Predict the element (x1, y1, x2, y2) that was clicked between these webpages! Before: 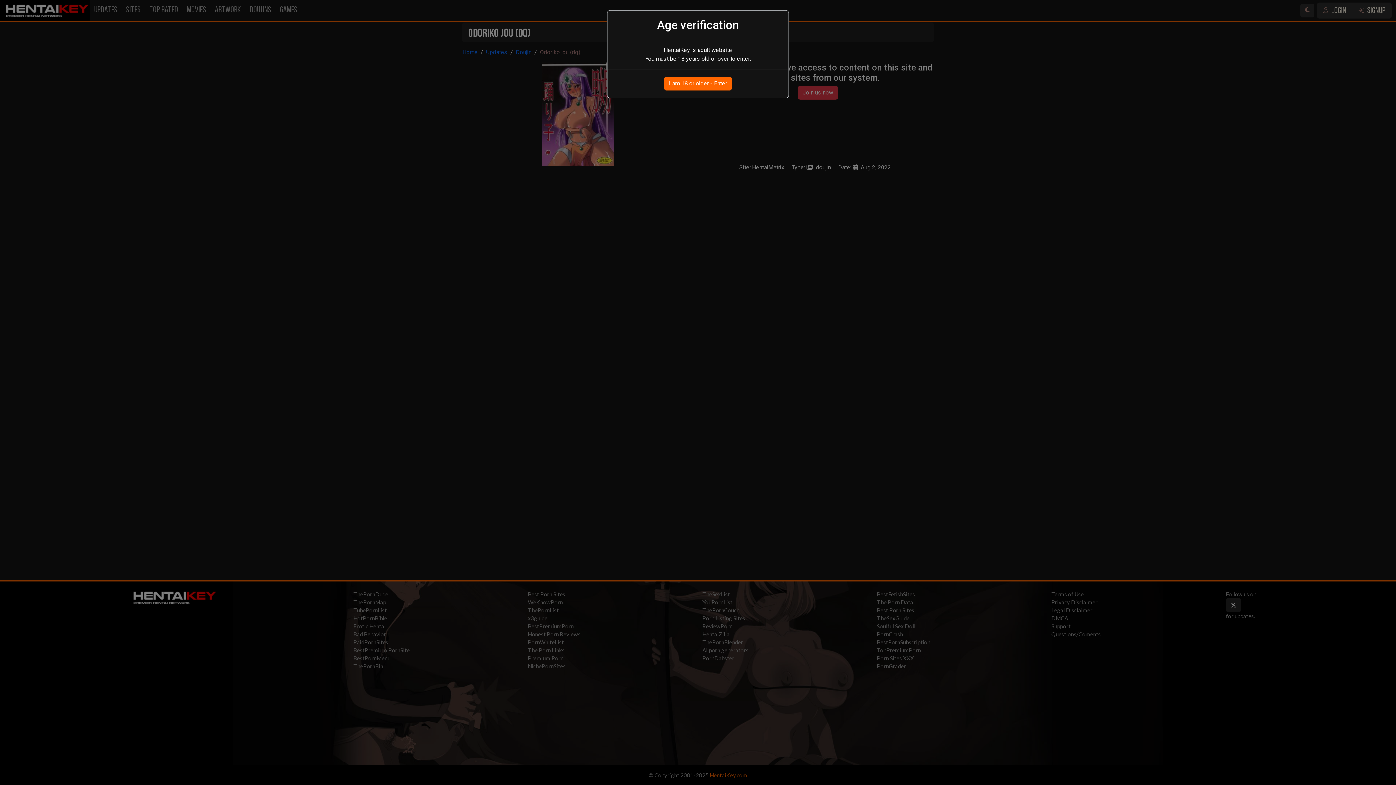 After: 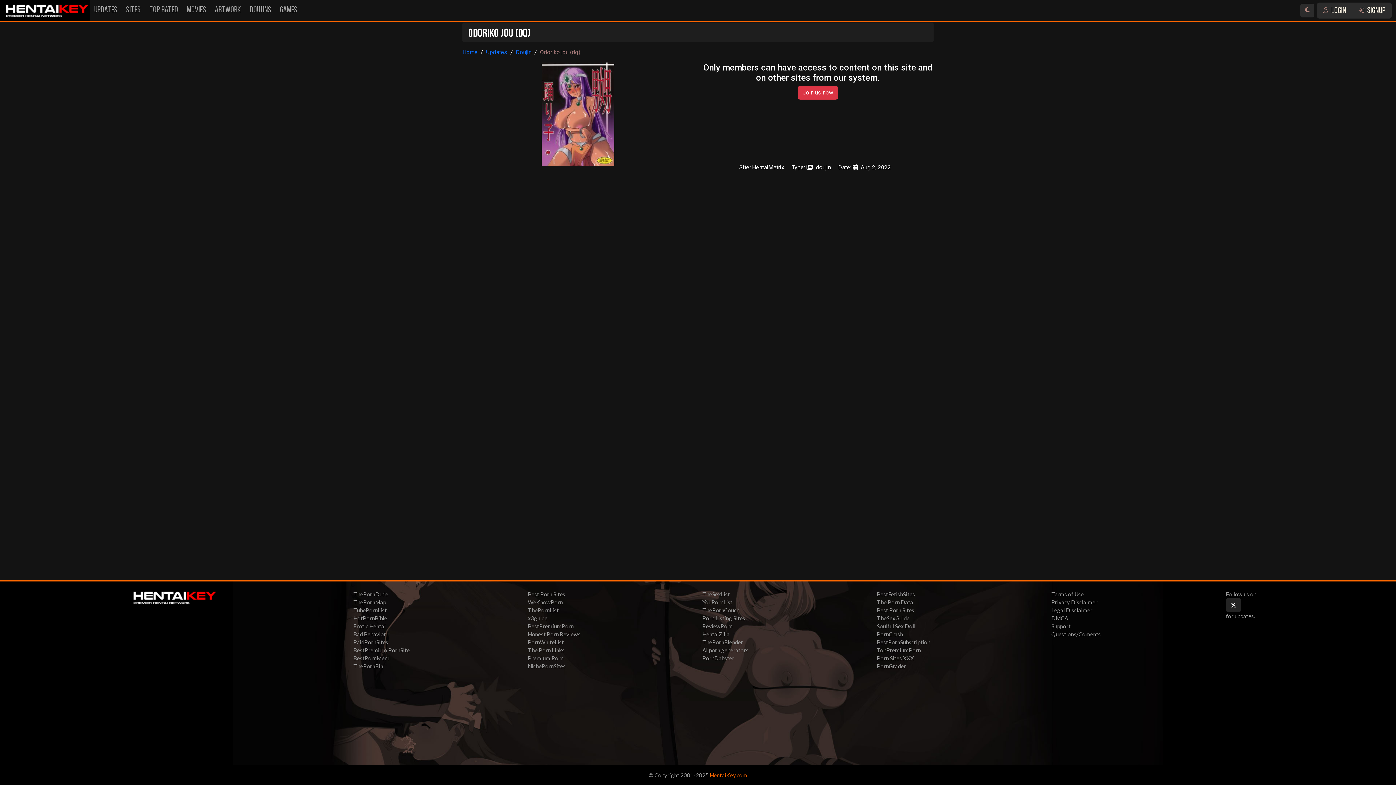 Action: bbox: (664, 76, 732, 90) label: I am 18 or older - Enter